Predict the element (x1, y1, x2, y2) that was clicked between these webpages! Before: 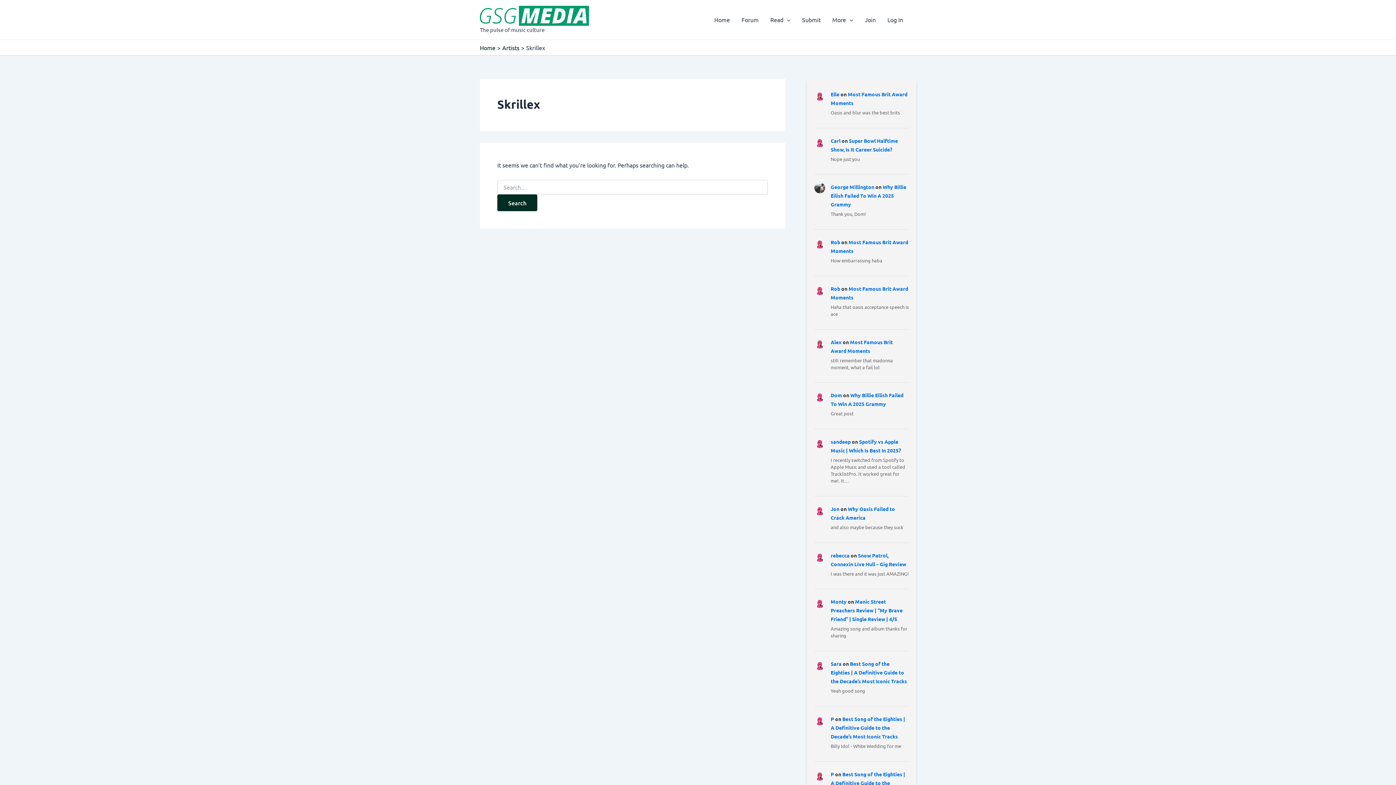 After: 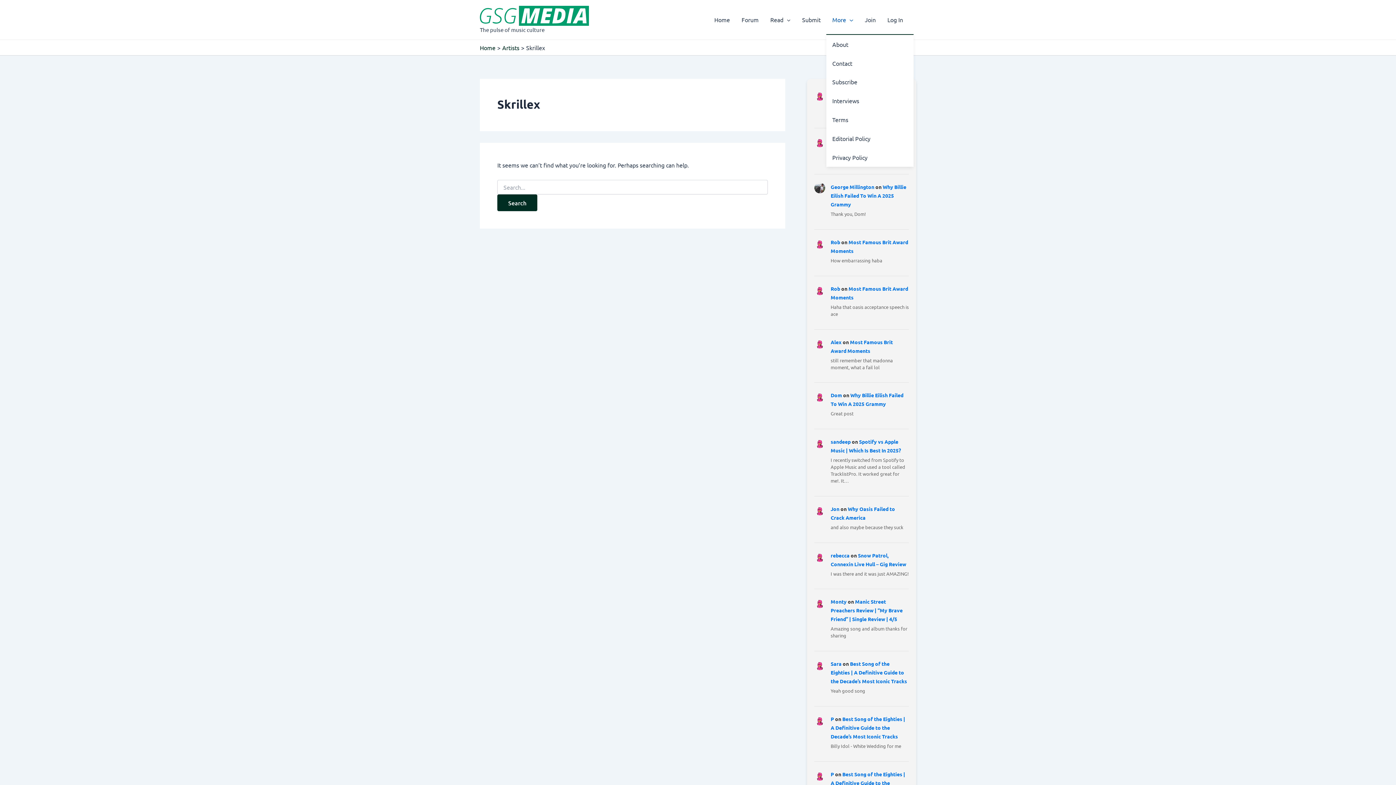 Action: label: More bbox: (826, 5, 859, 34)